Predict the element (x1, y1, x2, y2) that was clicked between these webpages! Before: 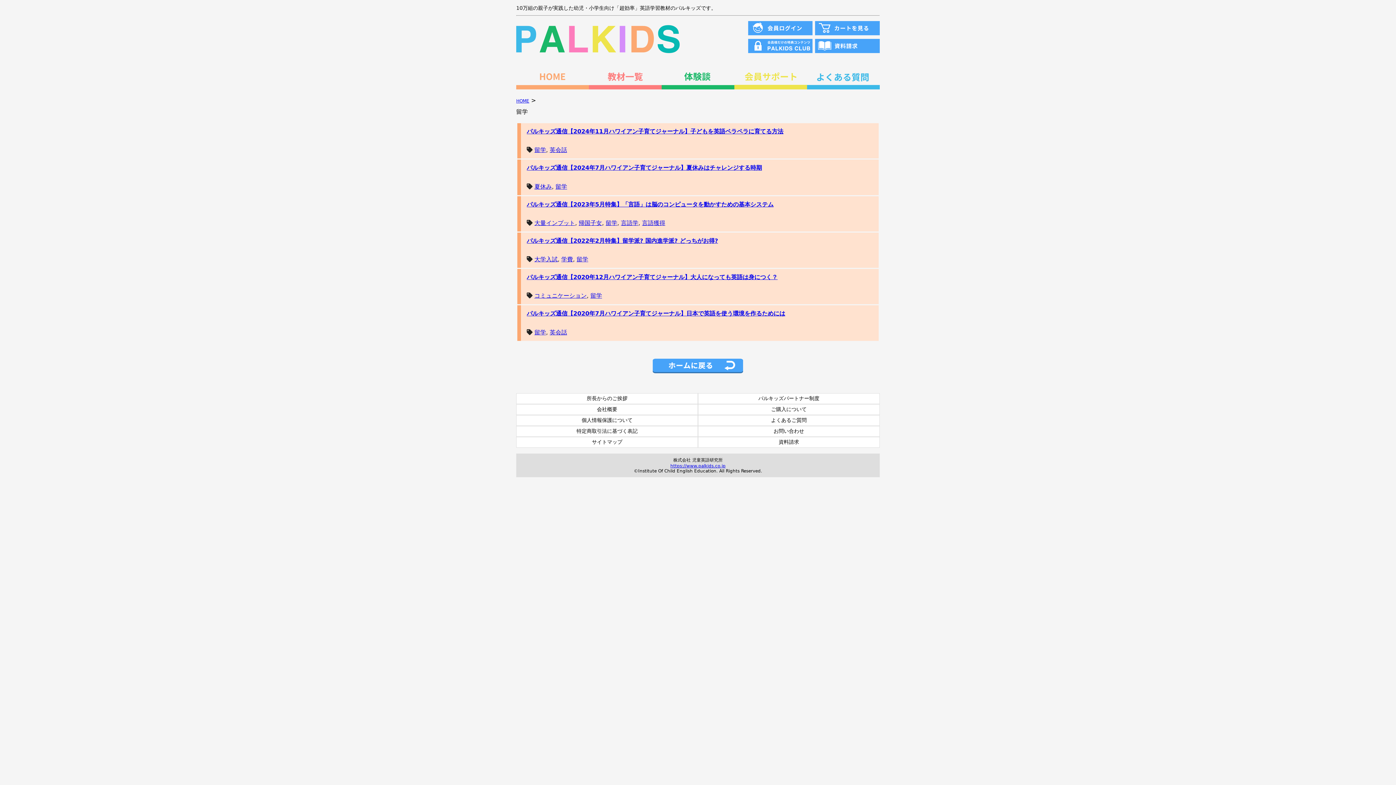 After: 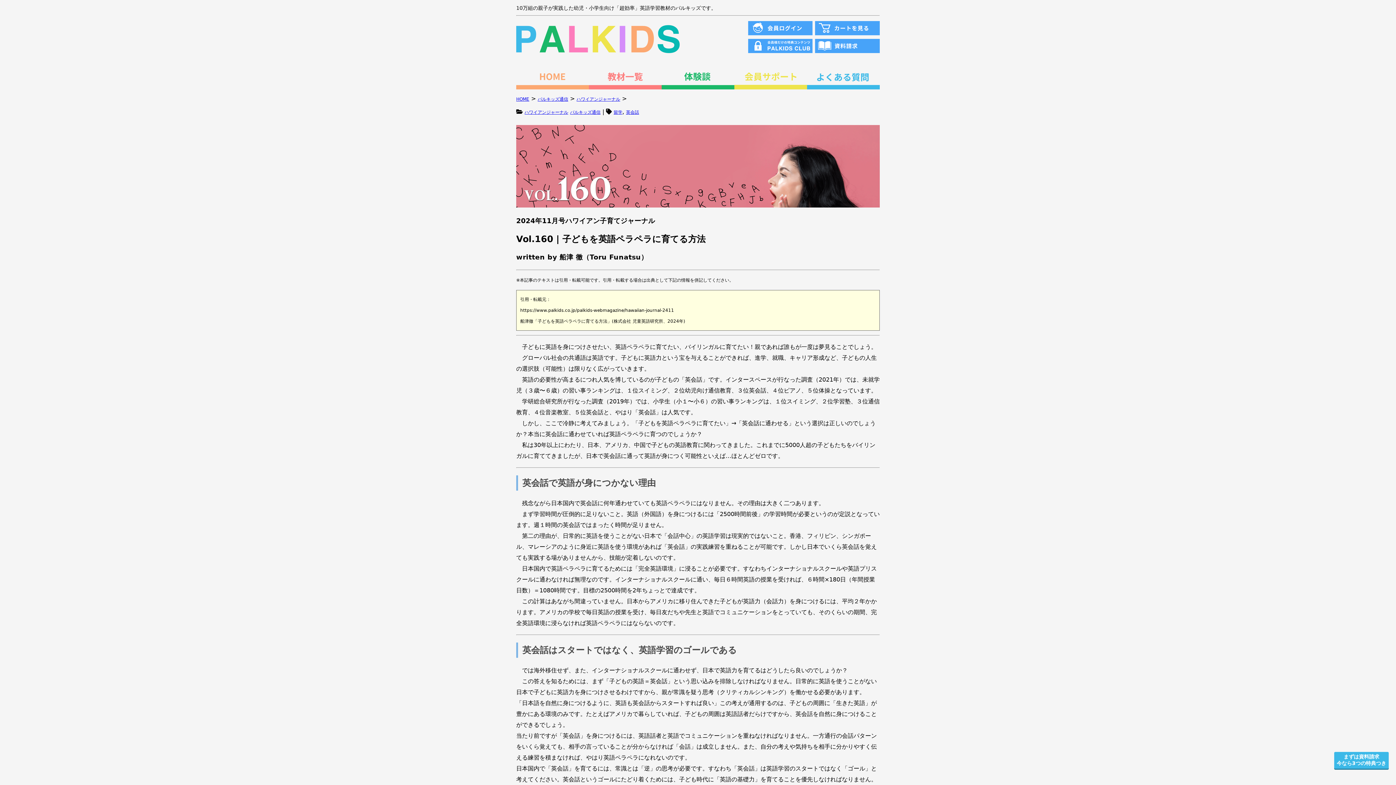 Action: bbox: (526, 128, 783, 134) label: パルキッズ通信【2024年11月ハワイアン子育てジャーナル】子どもを英語ペラペラに育てる方法